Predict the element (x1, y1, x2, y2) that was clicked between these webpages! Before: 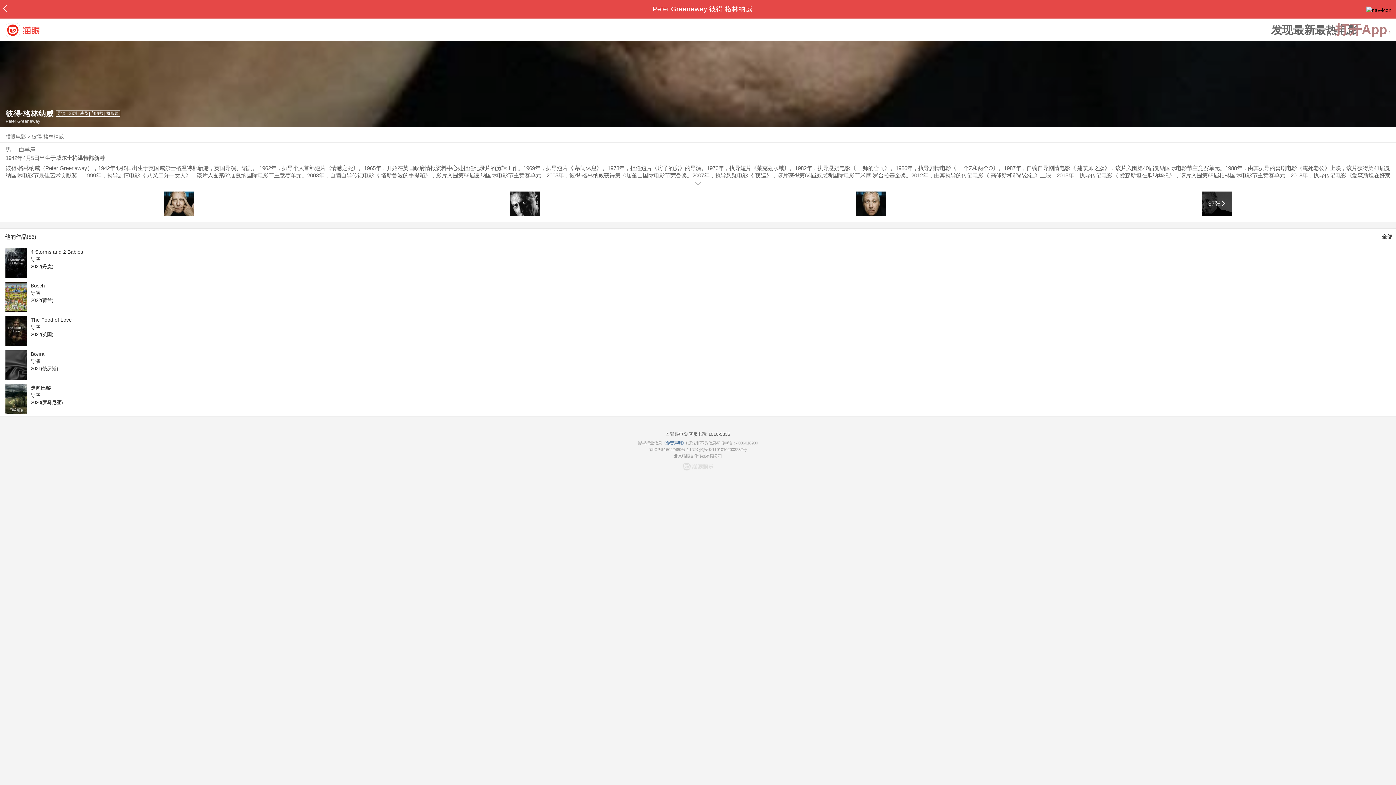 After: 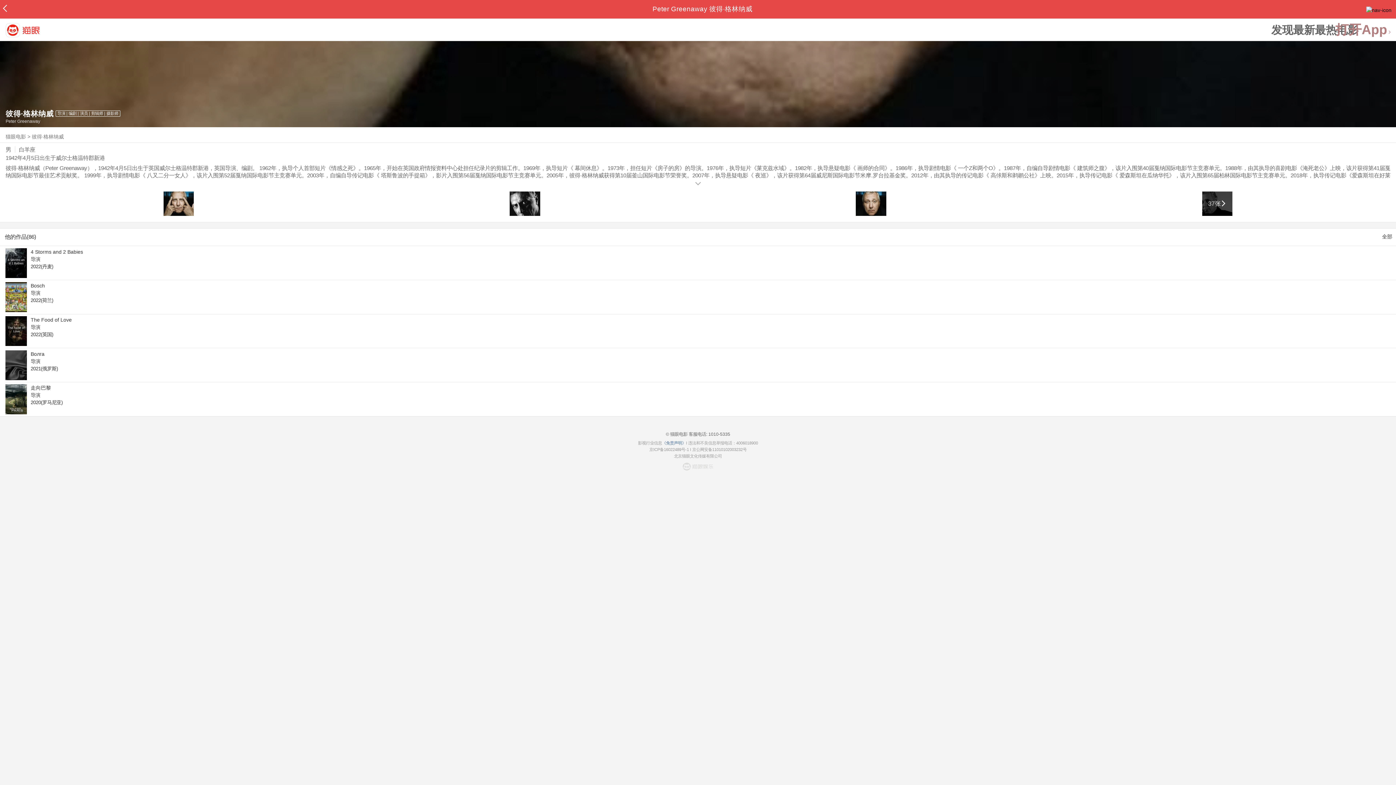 Action: label: 发现最新最热电影 bbox: (1271, 26, 1358, 33)